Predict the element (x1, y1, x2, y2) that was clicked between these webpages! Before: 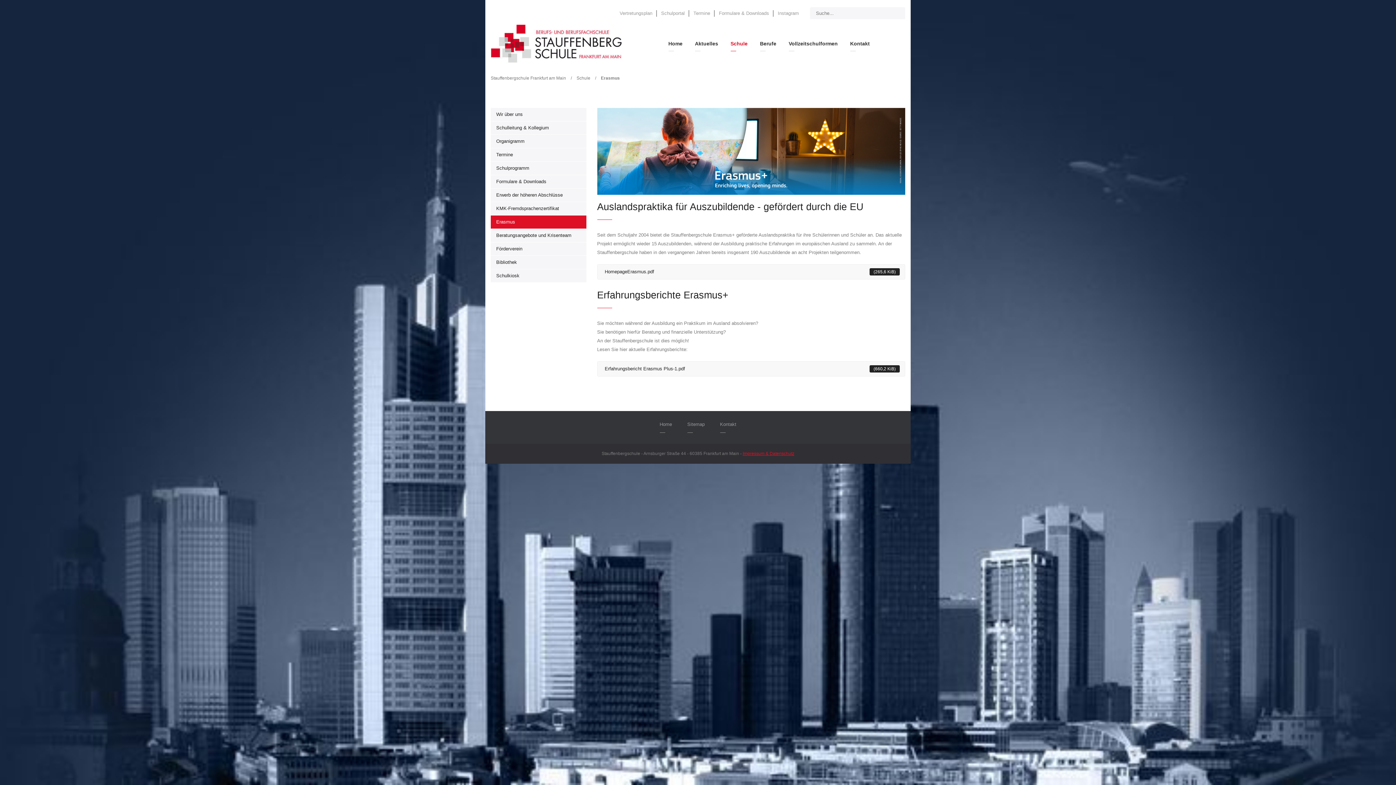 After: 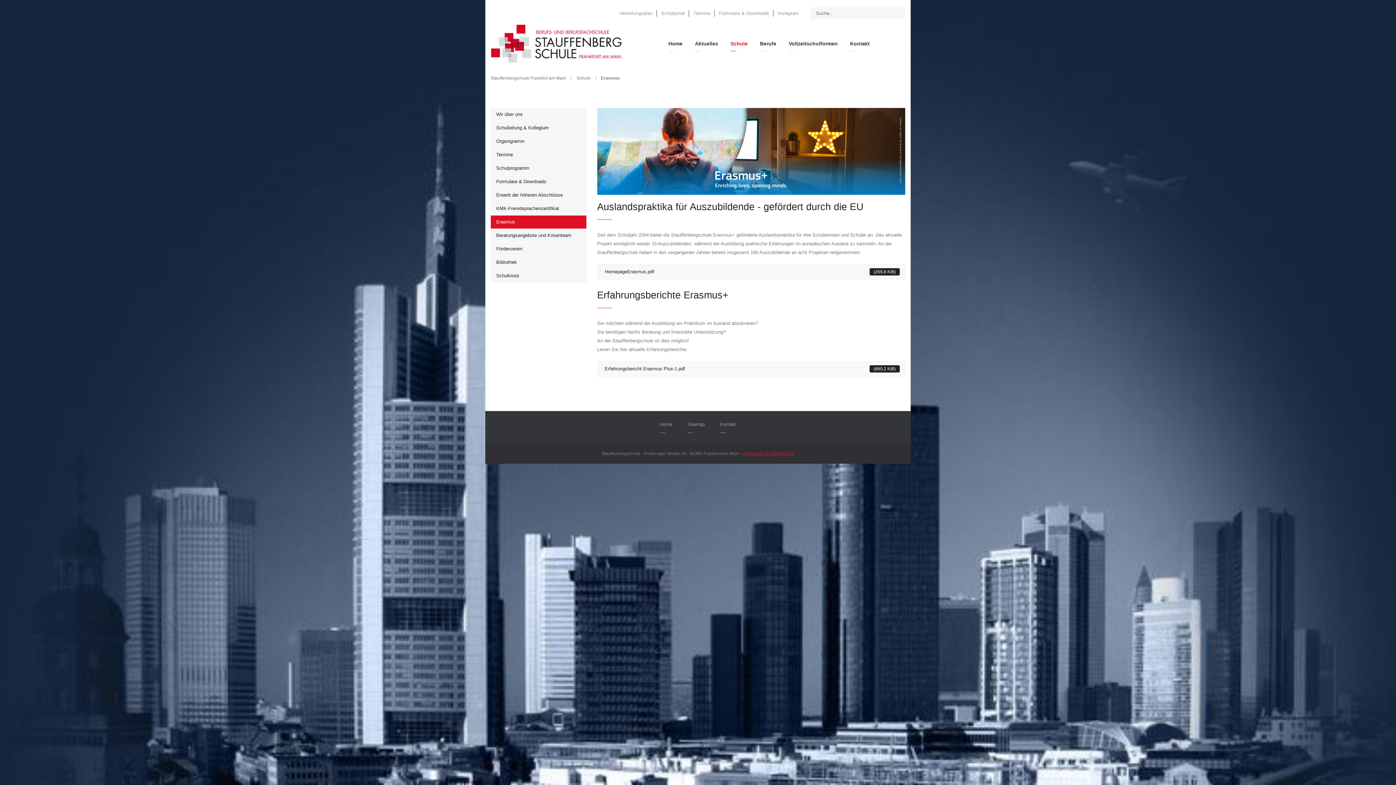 Action: label: Erasmus bbox: (490, 215, 586, 228)